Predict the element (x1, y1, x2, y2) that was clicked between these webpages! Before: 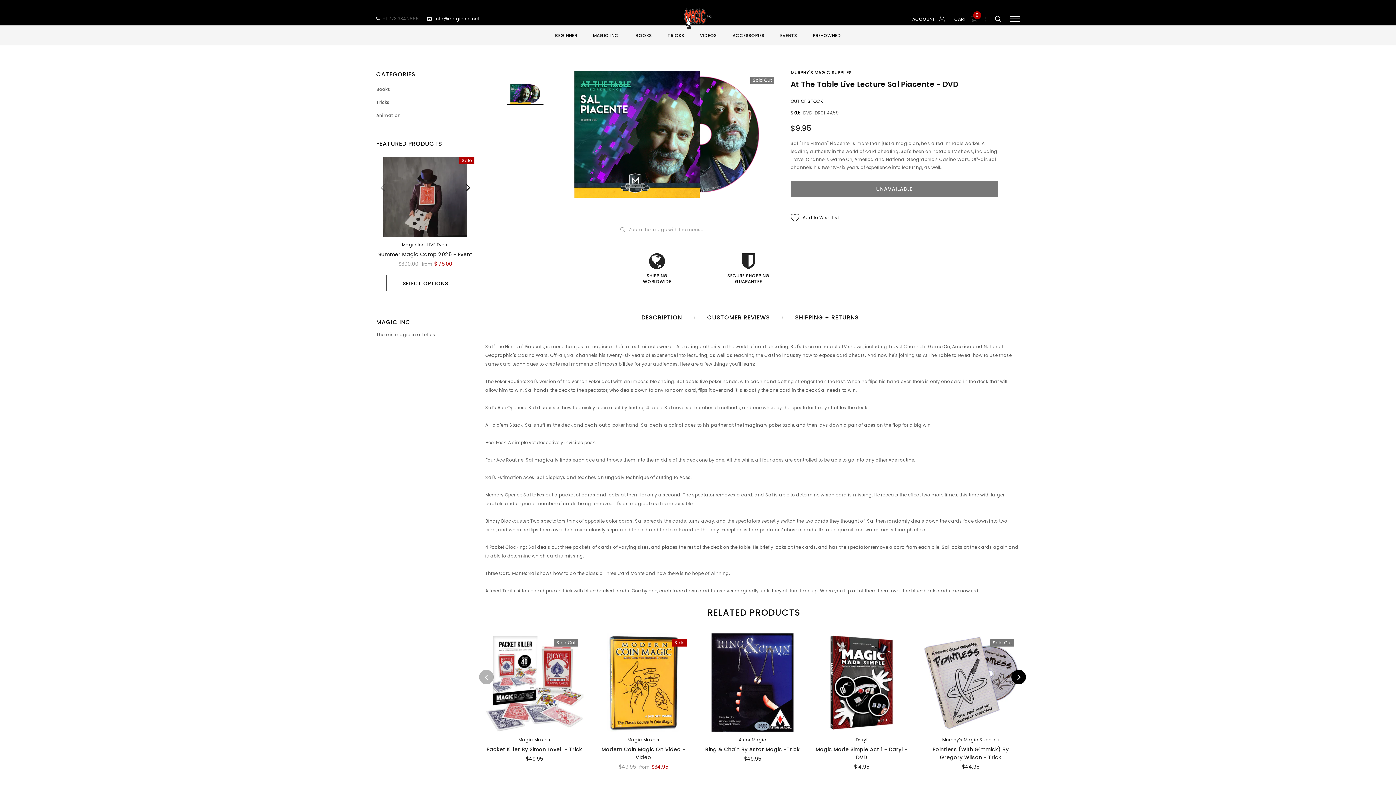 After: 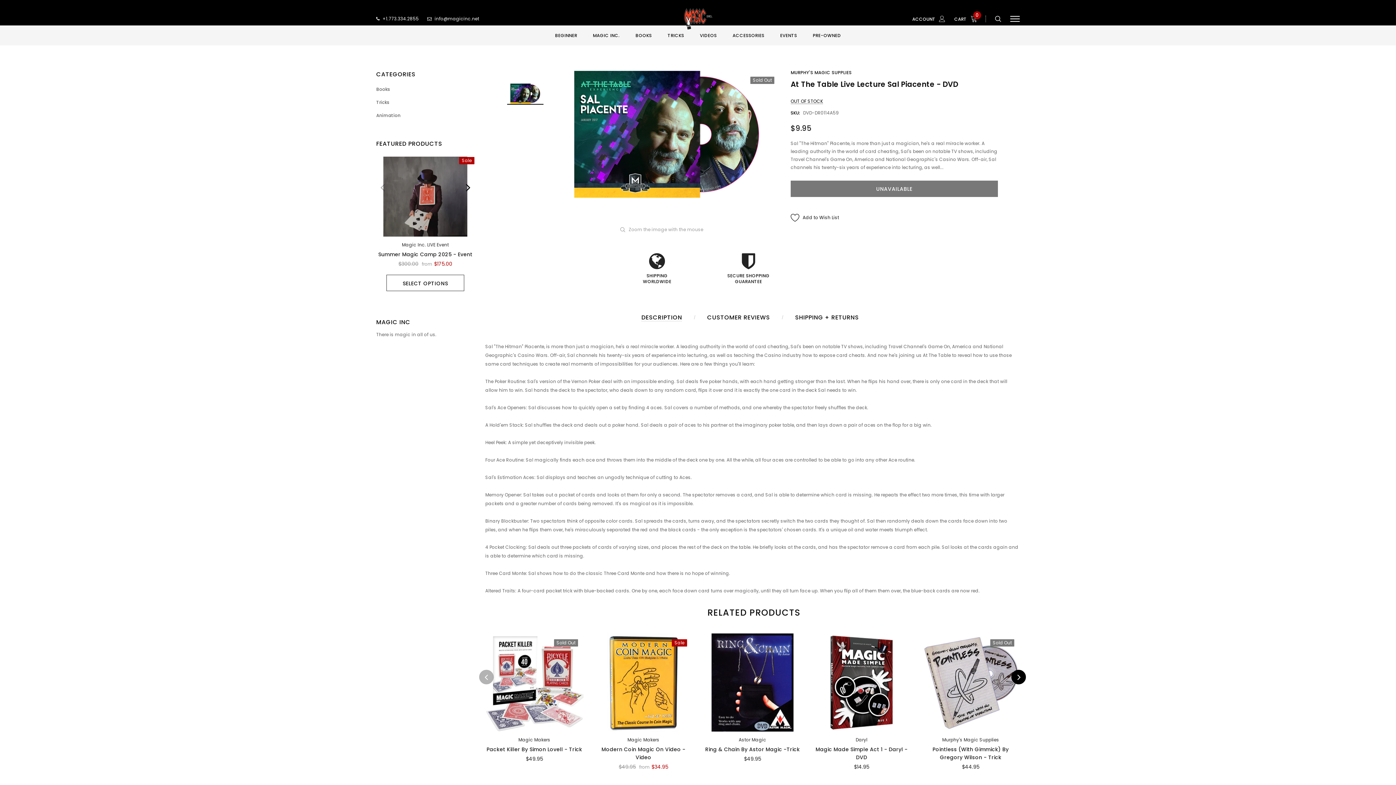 Action: bbox: (382, 15, 418, 21) label: +1.773.334.2855